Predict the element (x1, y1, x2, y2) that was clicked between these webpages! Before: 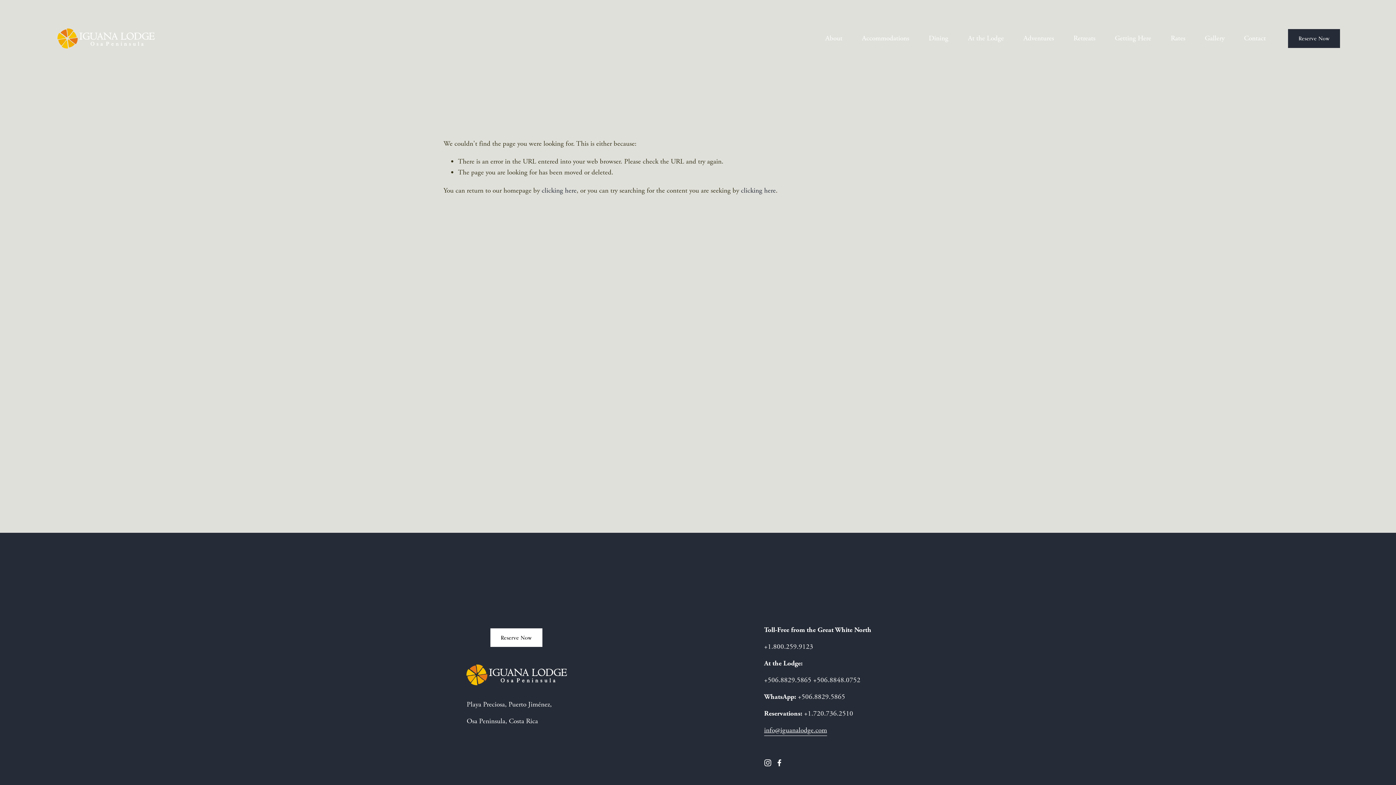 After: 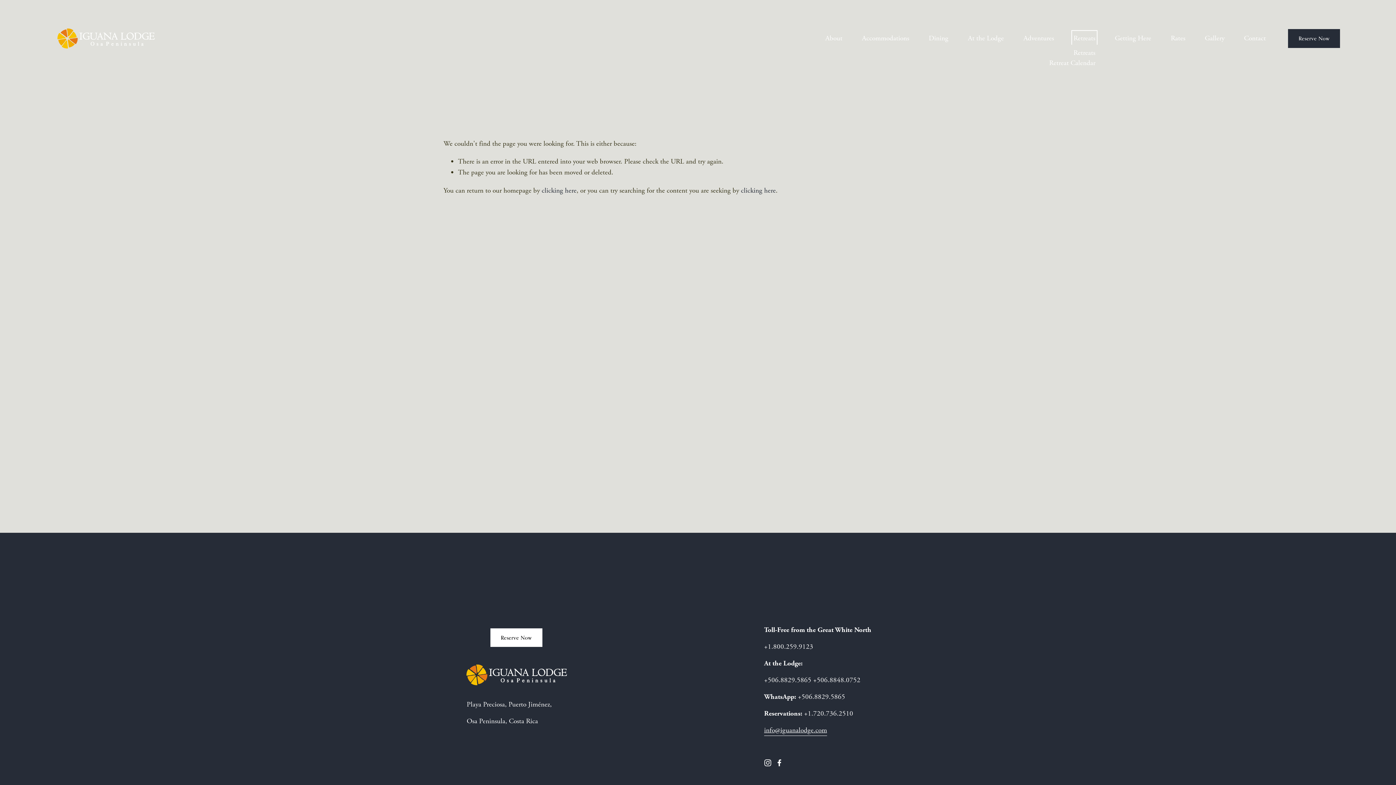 Action: label: folder dropdown bbox: (1073, 32, 1095, 44)